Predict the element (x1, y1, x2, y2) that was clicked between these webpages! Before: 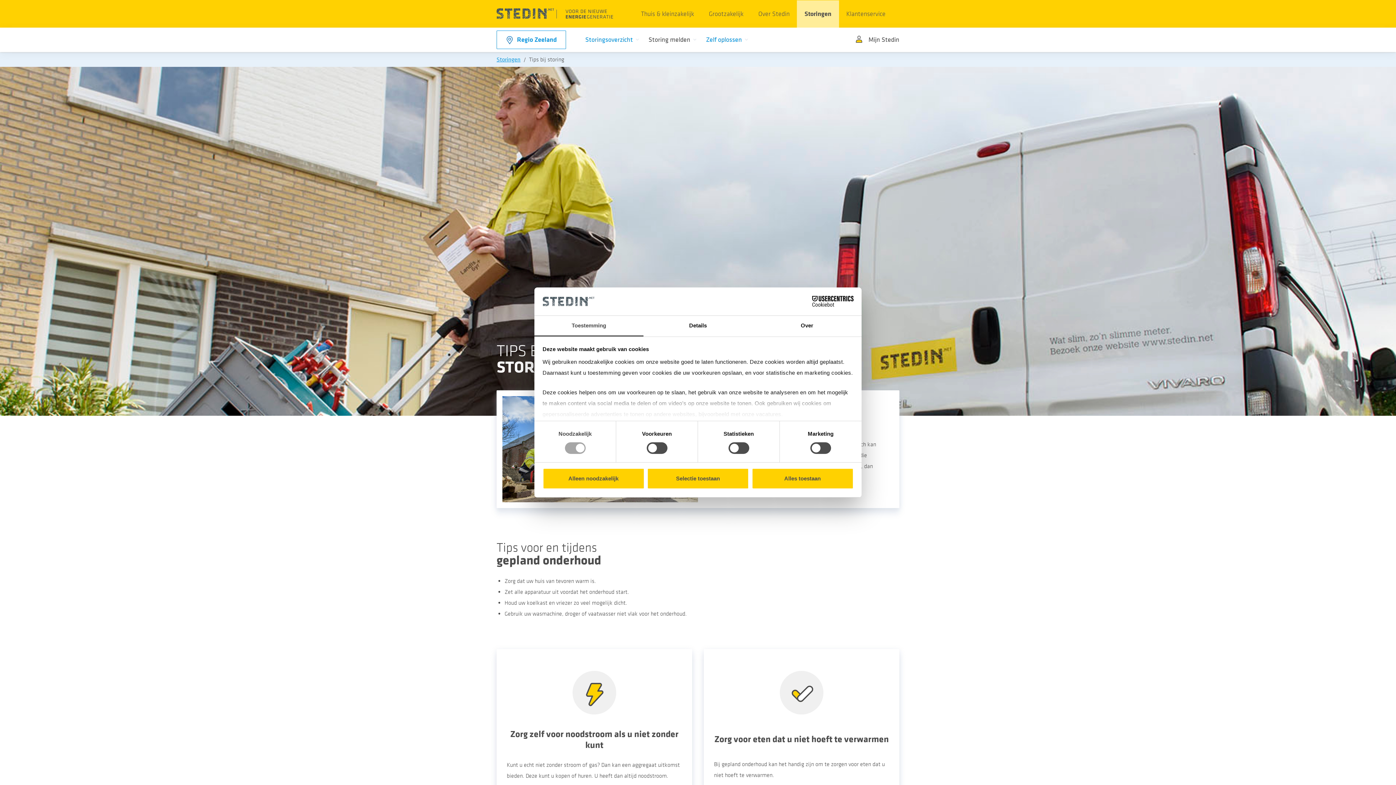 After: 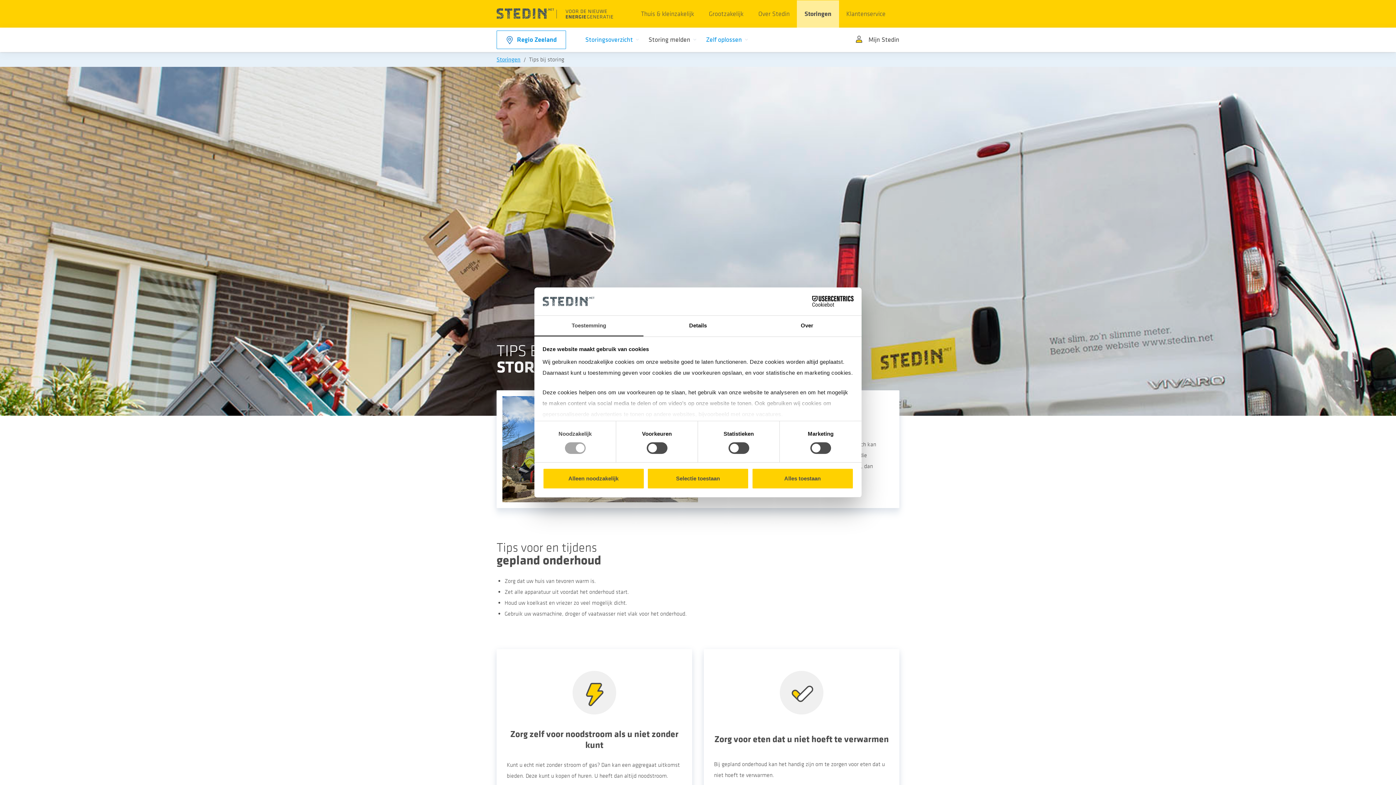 Action: label: Toestemming bbox: (534, 315, 643, 336)